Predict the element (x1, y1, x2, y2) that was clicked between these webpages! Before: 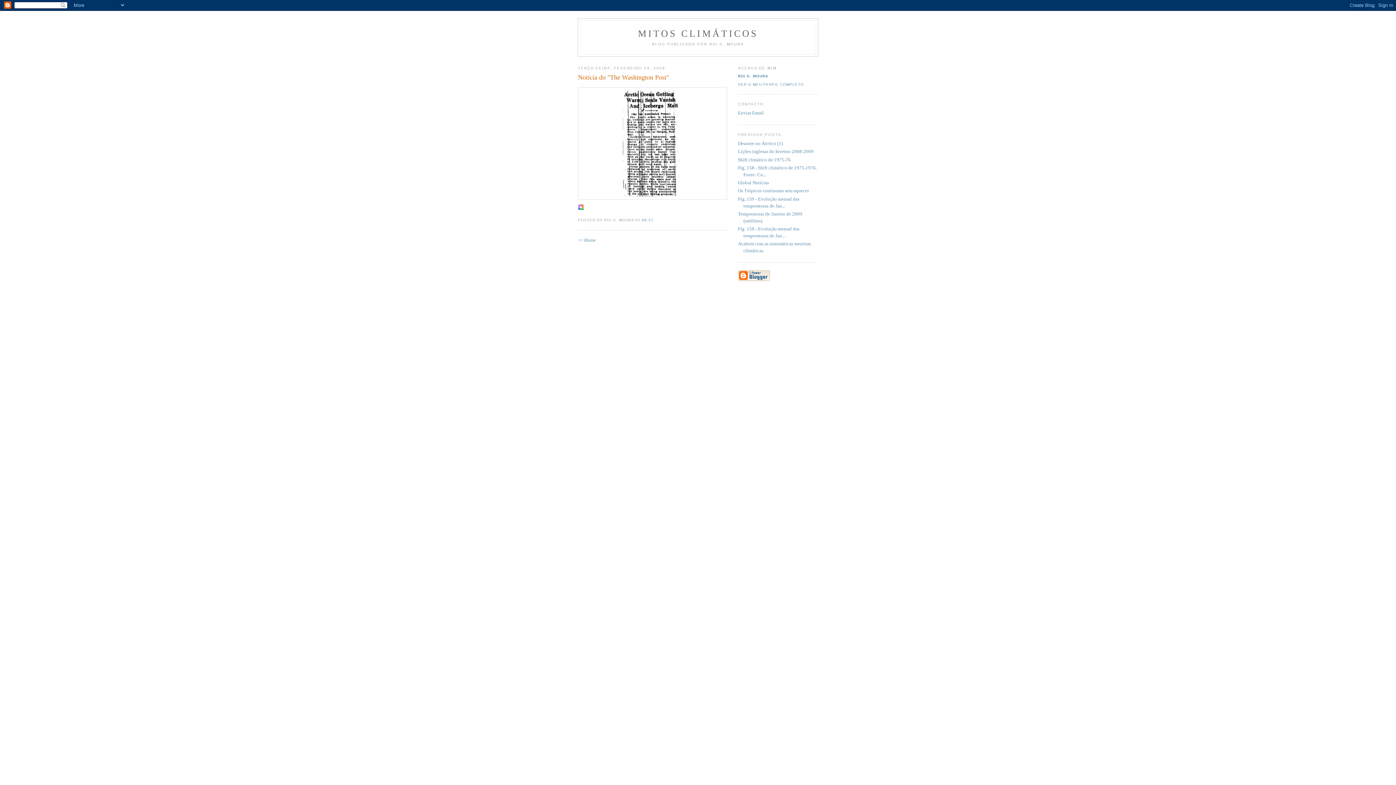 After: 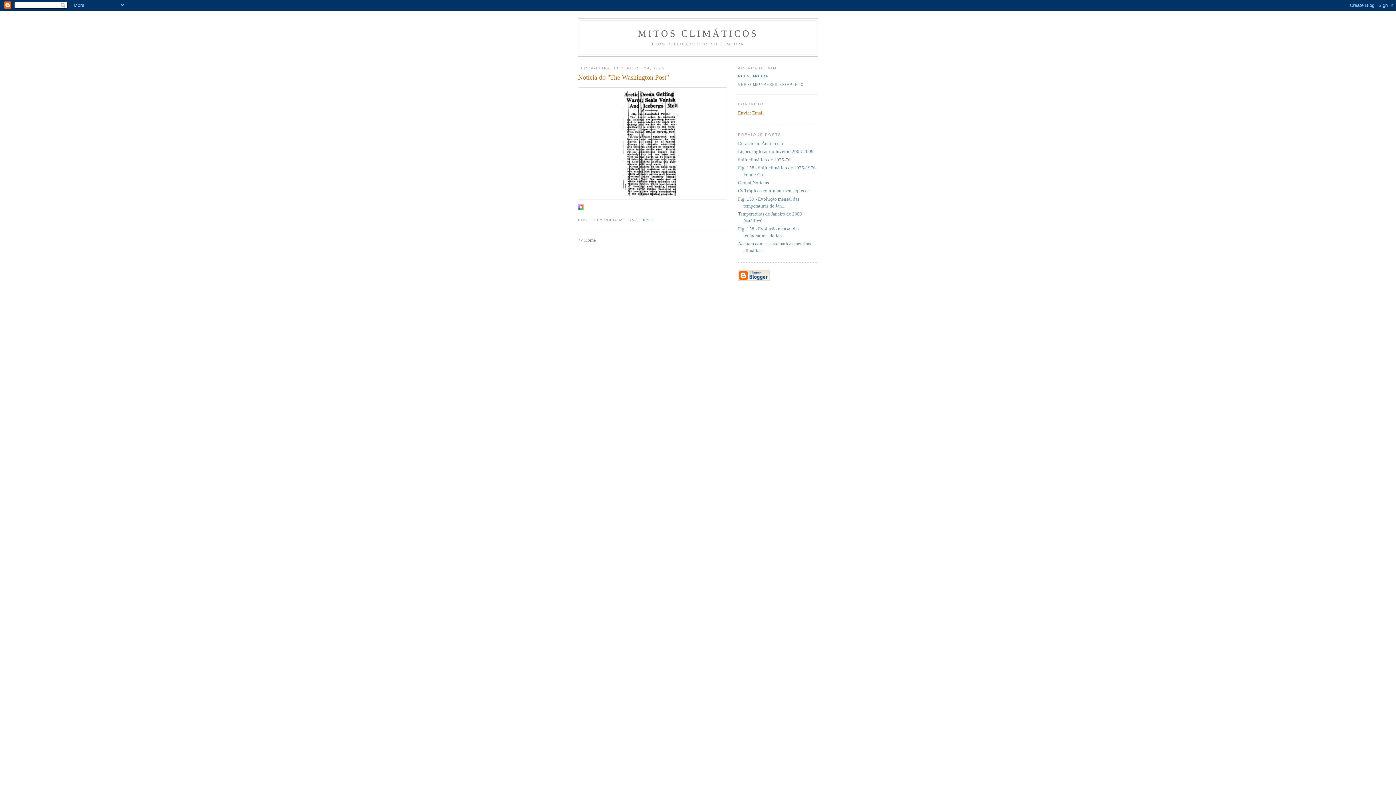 Action: label: Enviar Email bbox: (738, 110, 764, 115)